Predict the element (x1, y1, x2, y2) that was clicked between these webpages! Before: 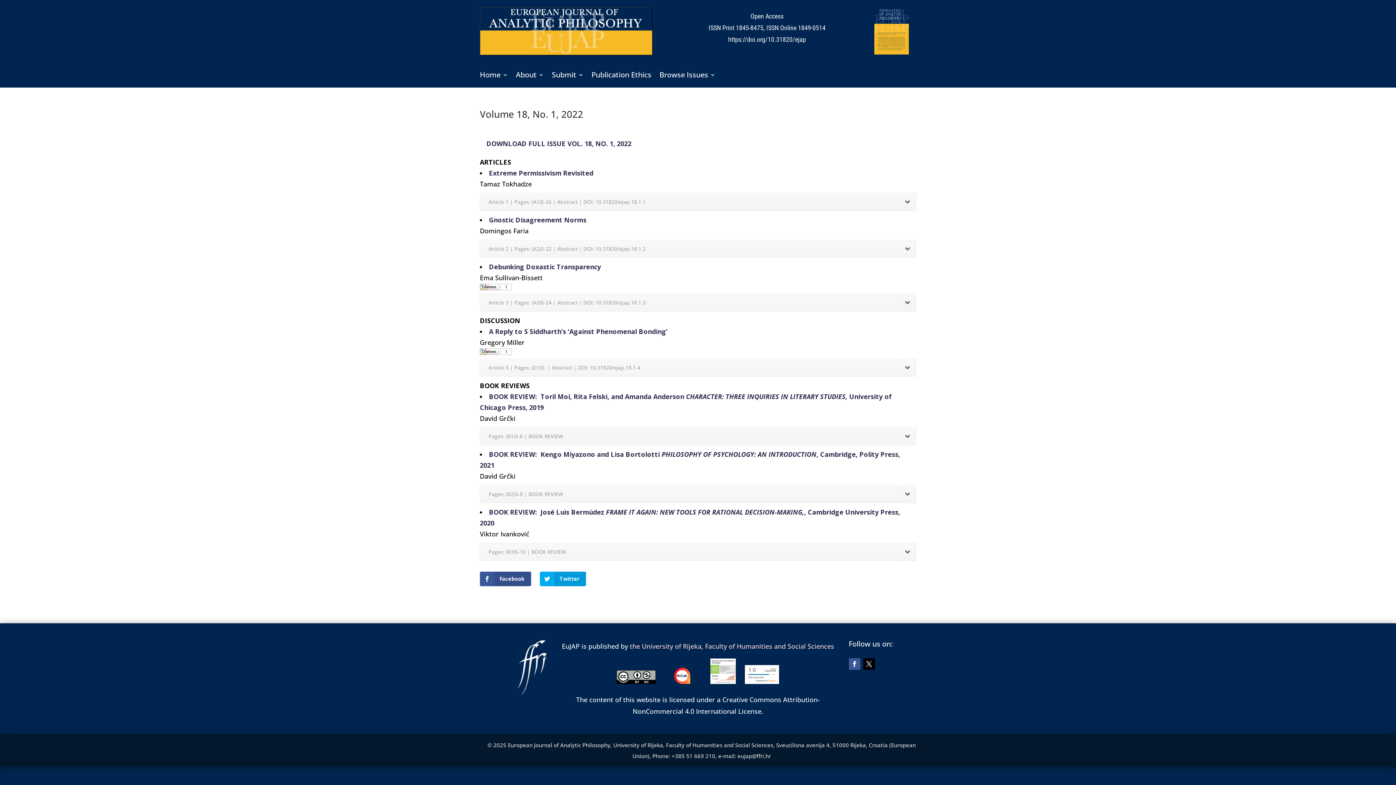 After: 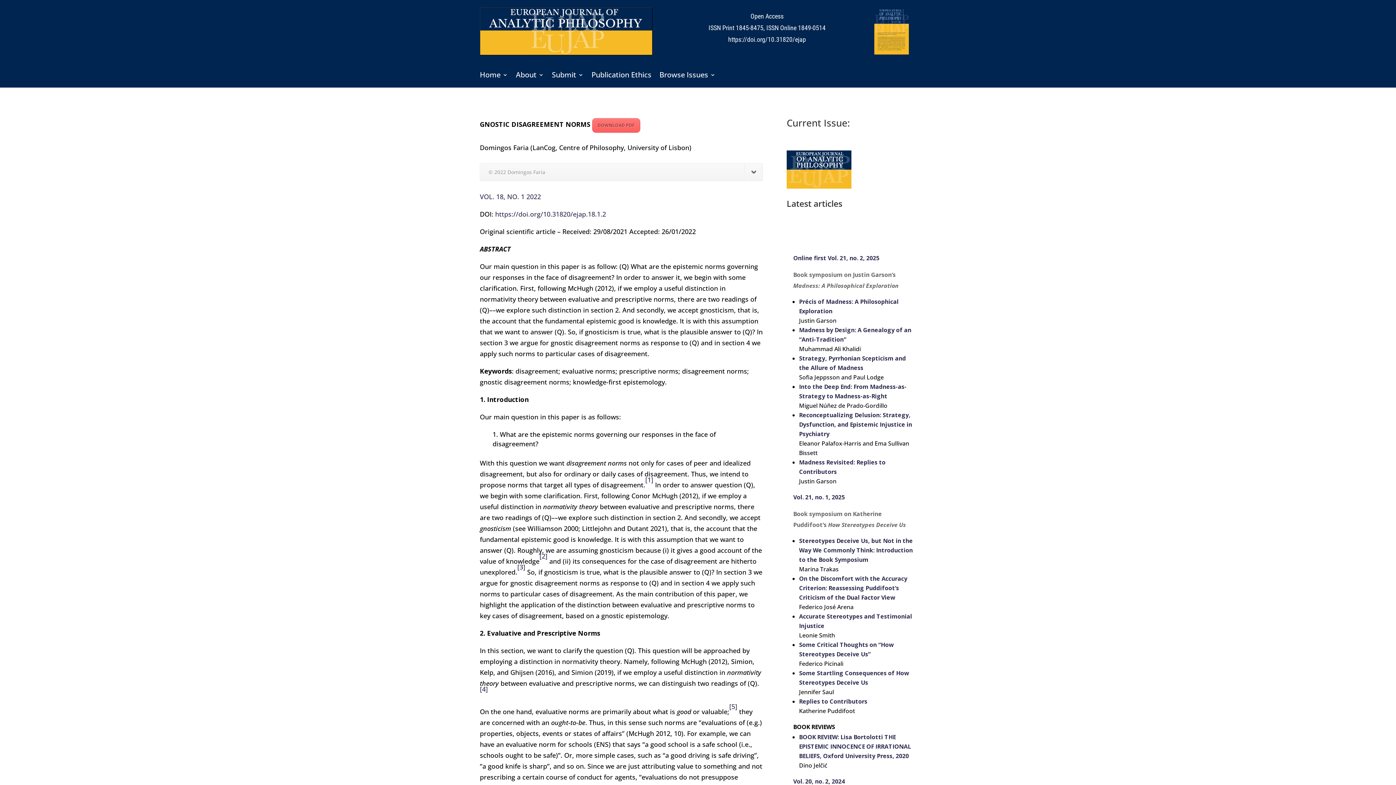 Action: bbox: (489, 215, 586, 224) label: Gnostic Disagreement Norms